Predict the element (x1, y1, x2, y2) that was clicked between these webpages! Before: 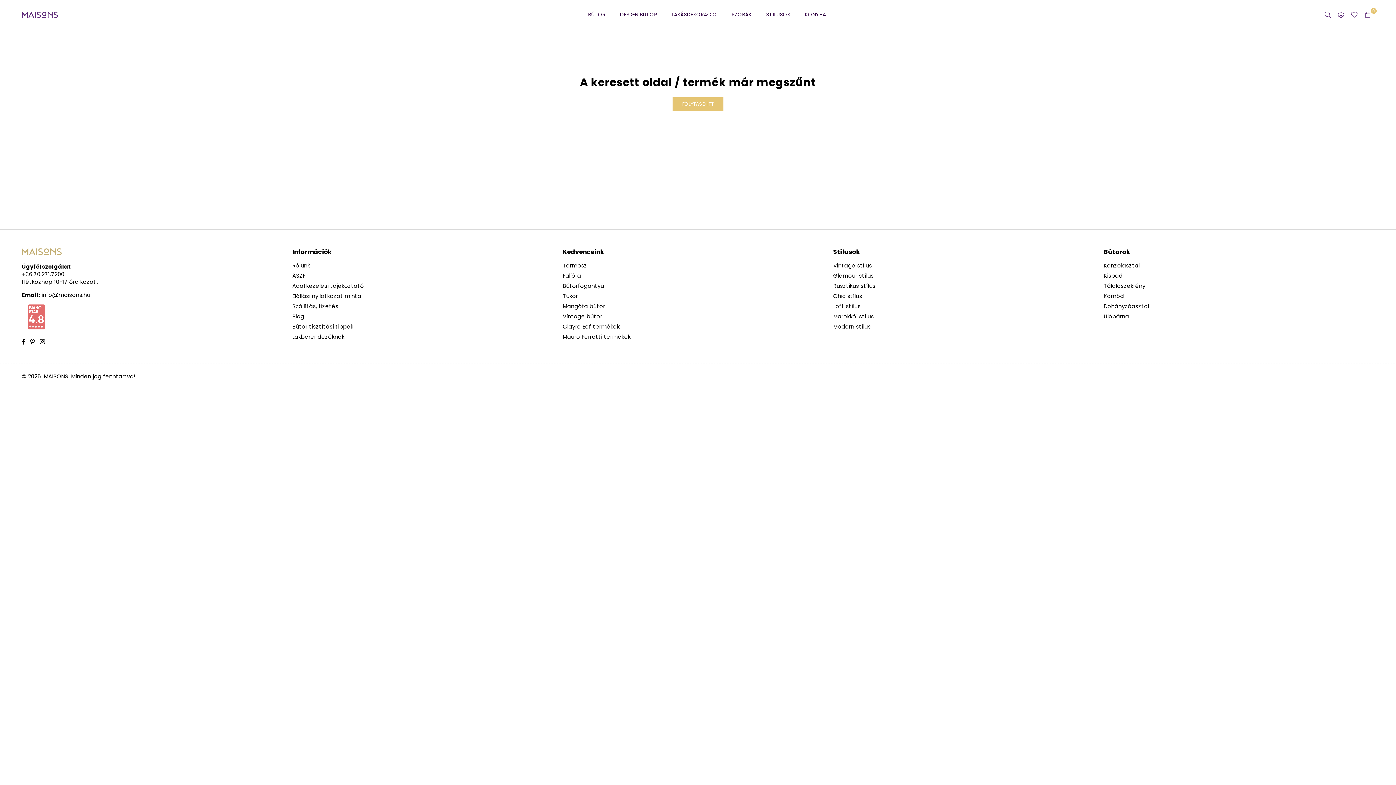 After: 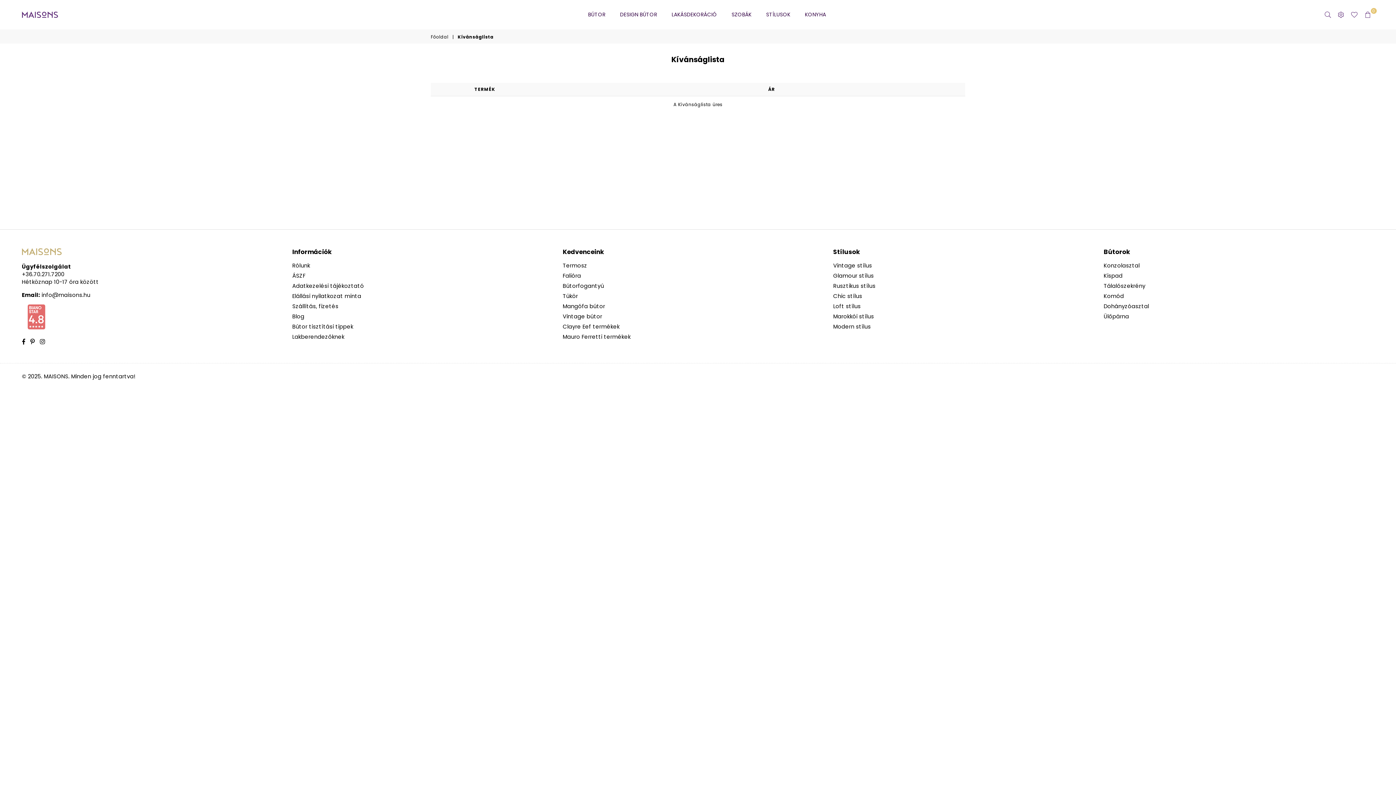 Action: bbox: (1347, 9, 1361, 20)